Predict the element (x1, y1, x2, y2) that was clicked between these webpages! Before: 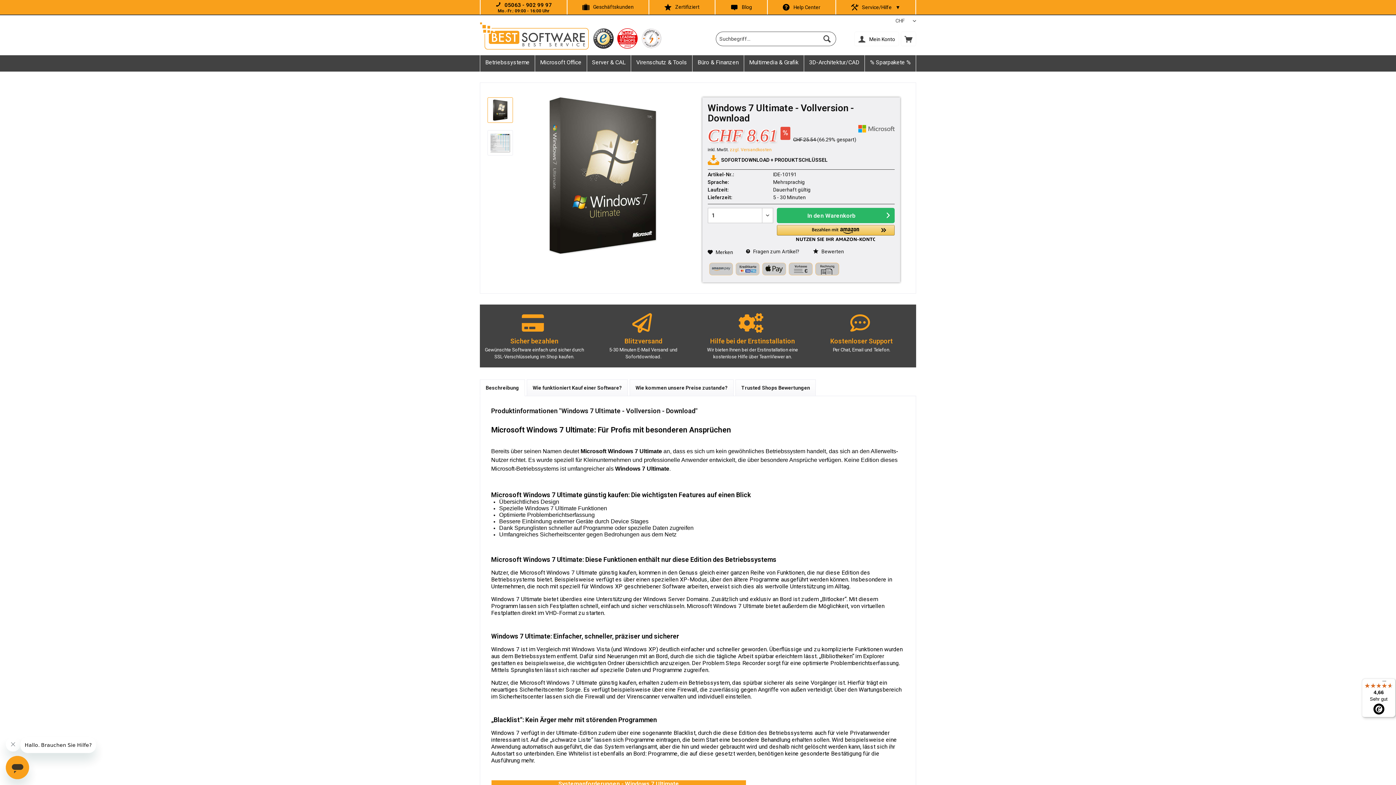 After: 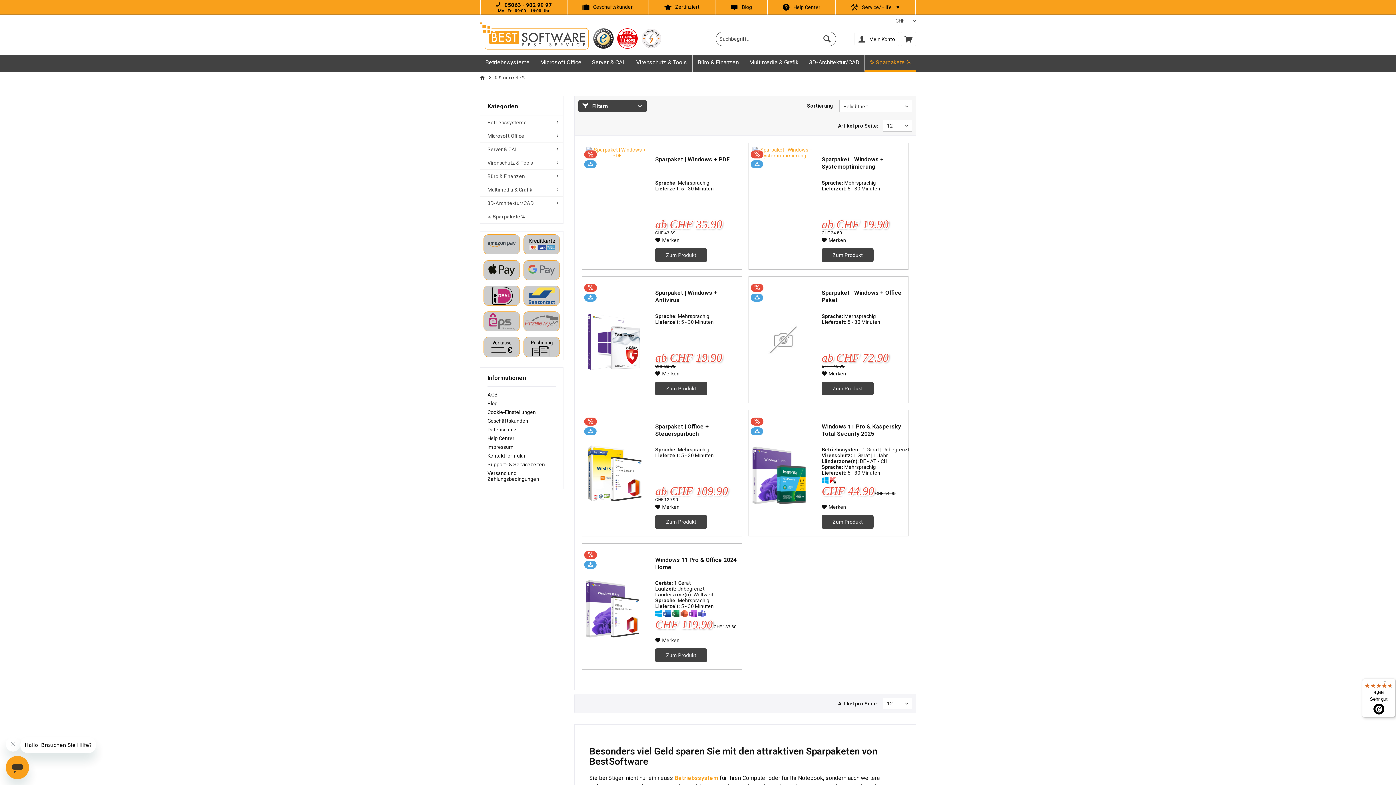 Action: bbox: (865, 55, 916, 71) label: % Sparpakete %